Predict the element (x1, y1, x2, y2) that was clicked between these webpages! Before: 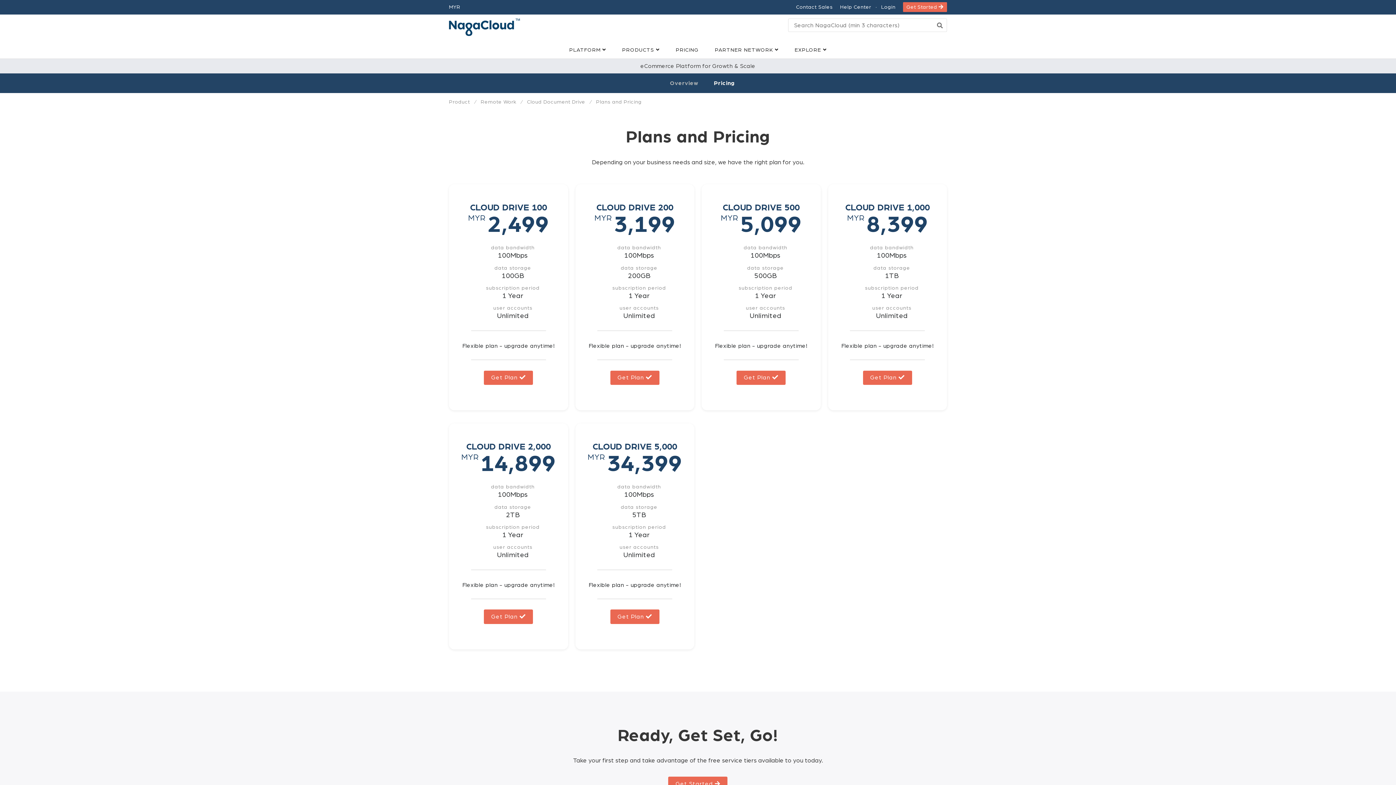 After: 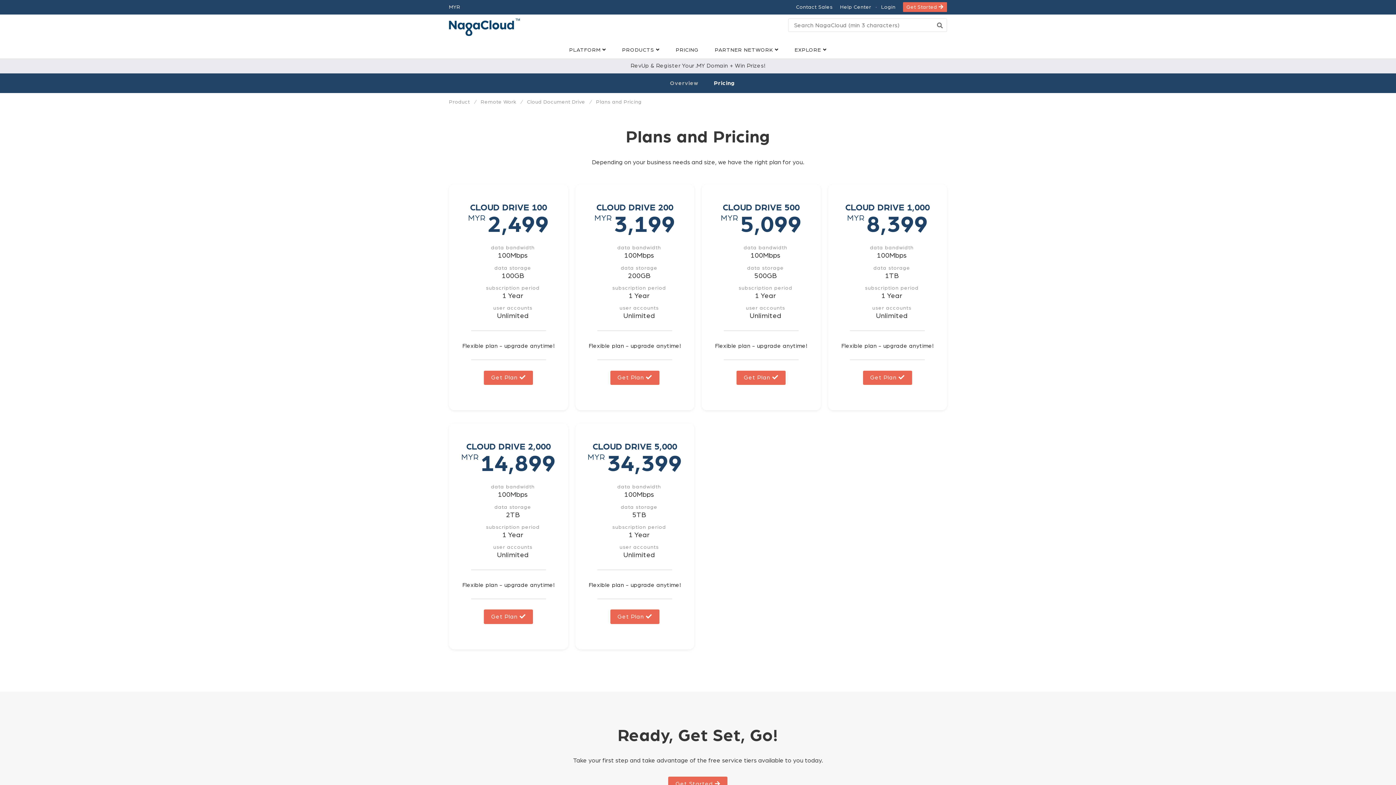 Action: label: Remote Work bbox: (480, 99, 516, 104)